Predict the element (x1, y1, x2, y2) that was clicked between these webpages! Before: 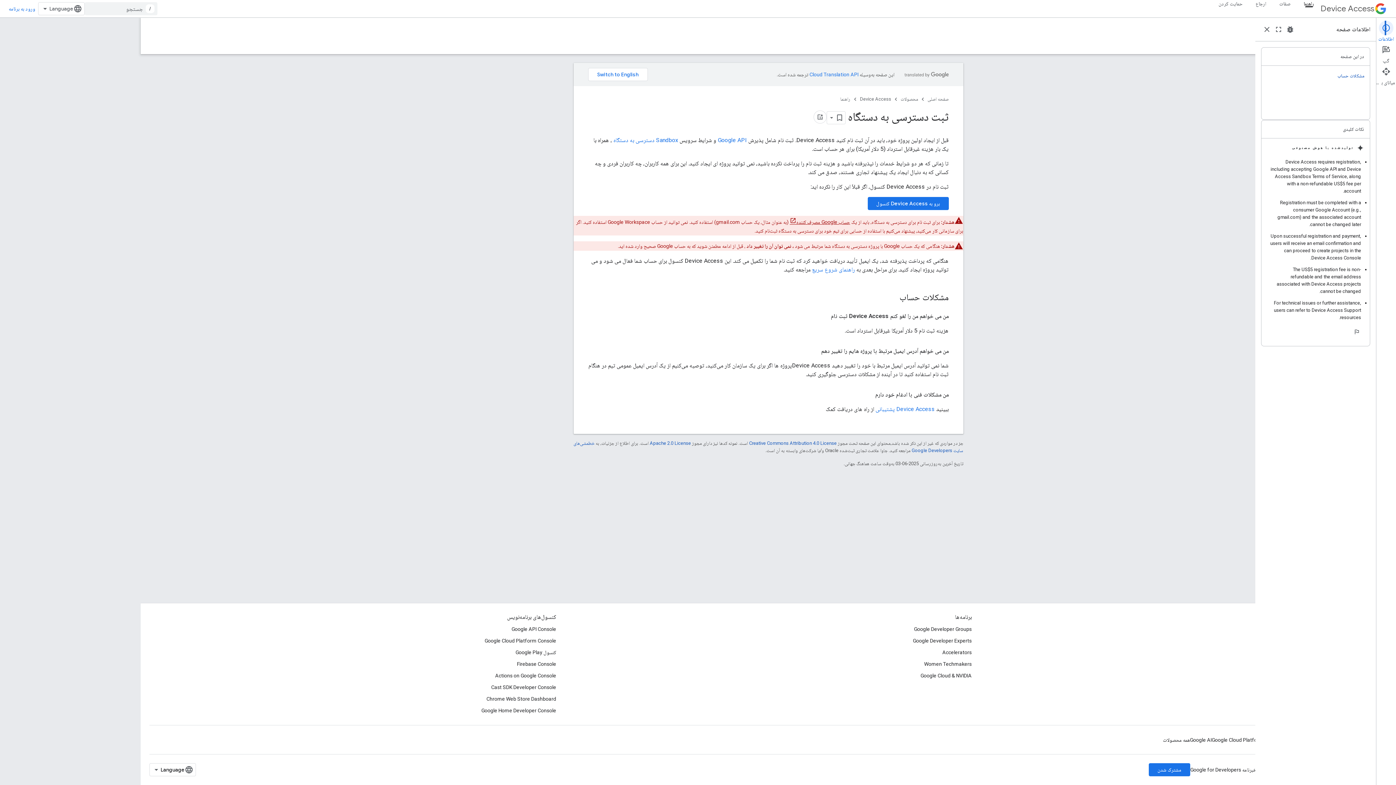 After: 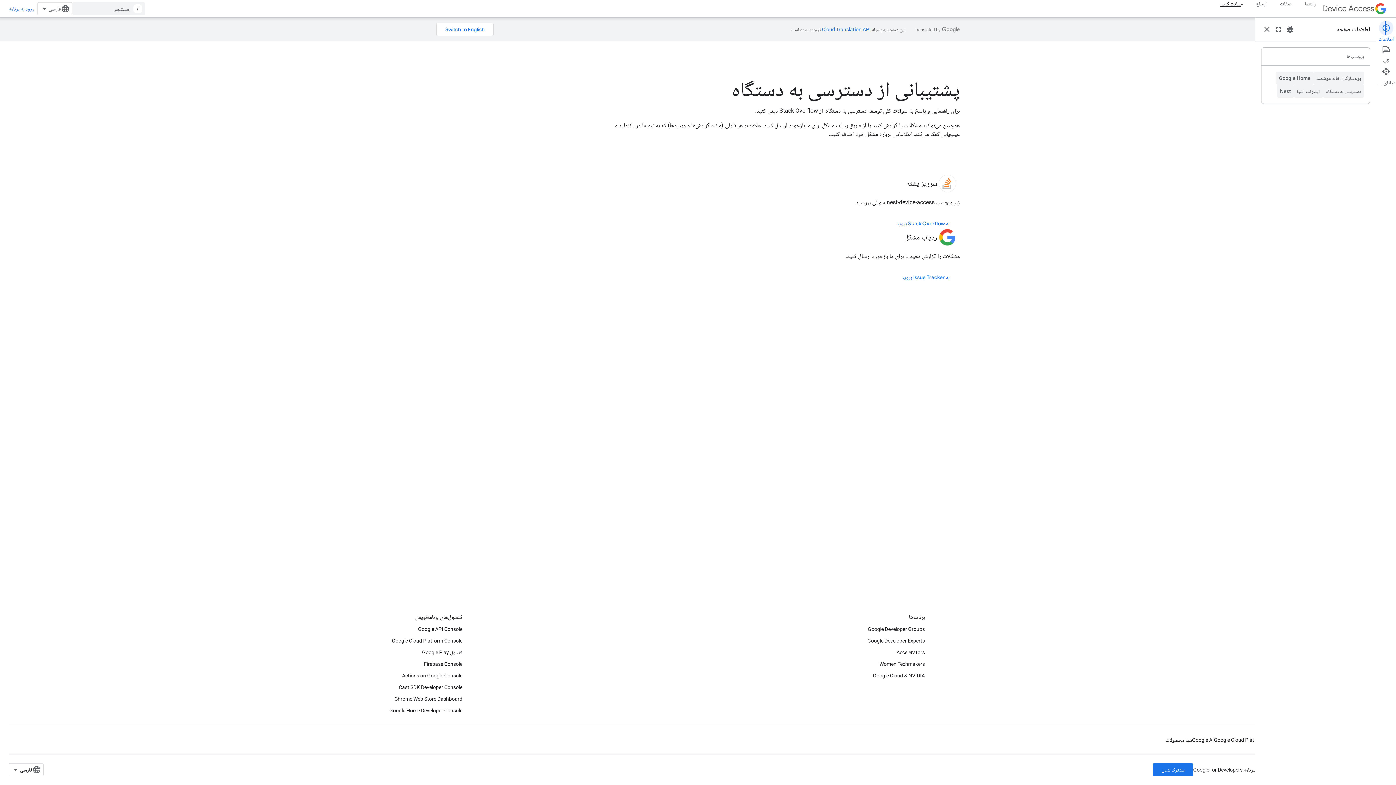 Action: bbox: (1212, 0, 1249, 7) label: حمایت کردن